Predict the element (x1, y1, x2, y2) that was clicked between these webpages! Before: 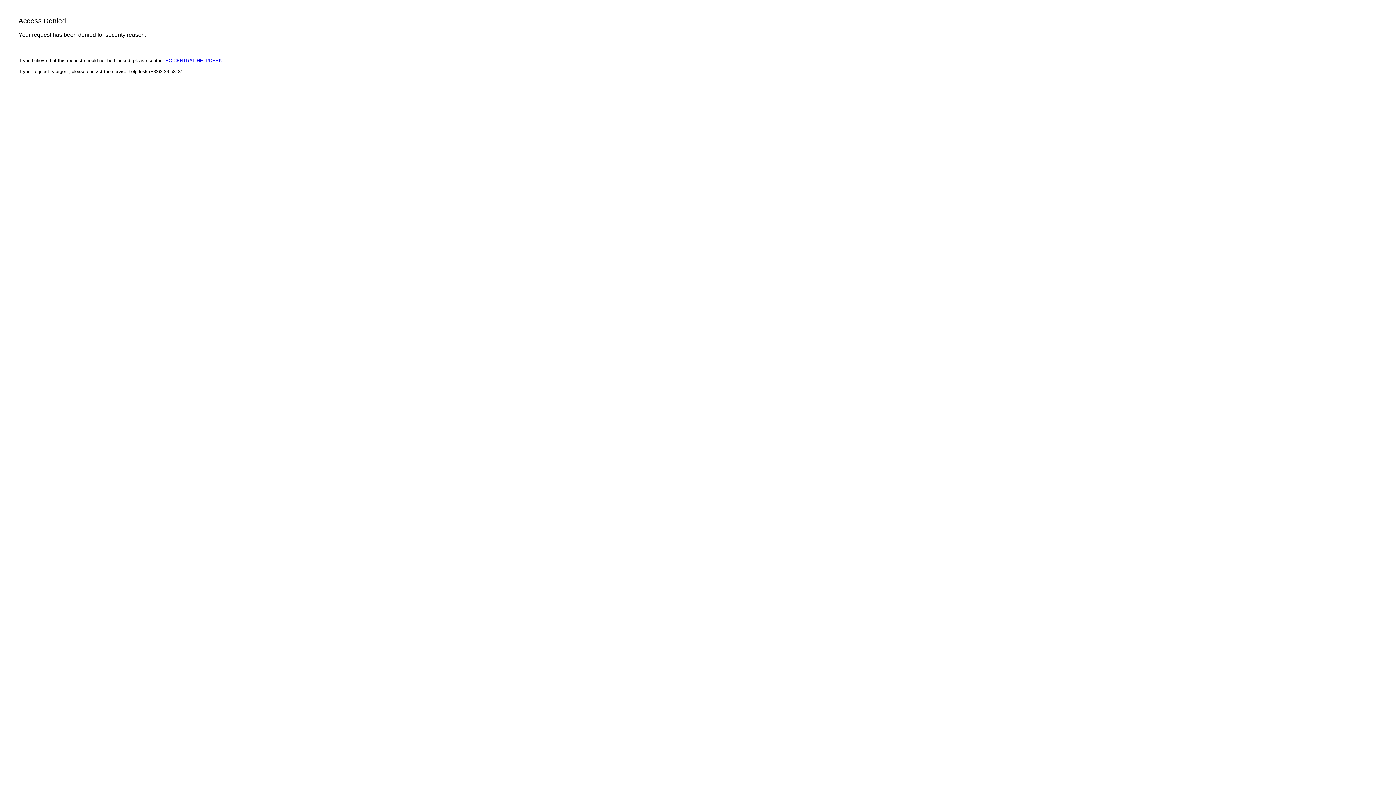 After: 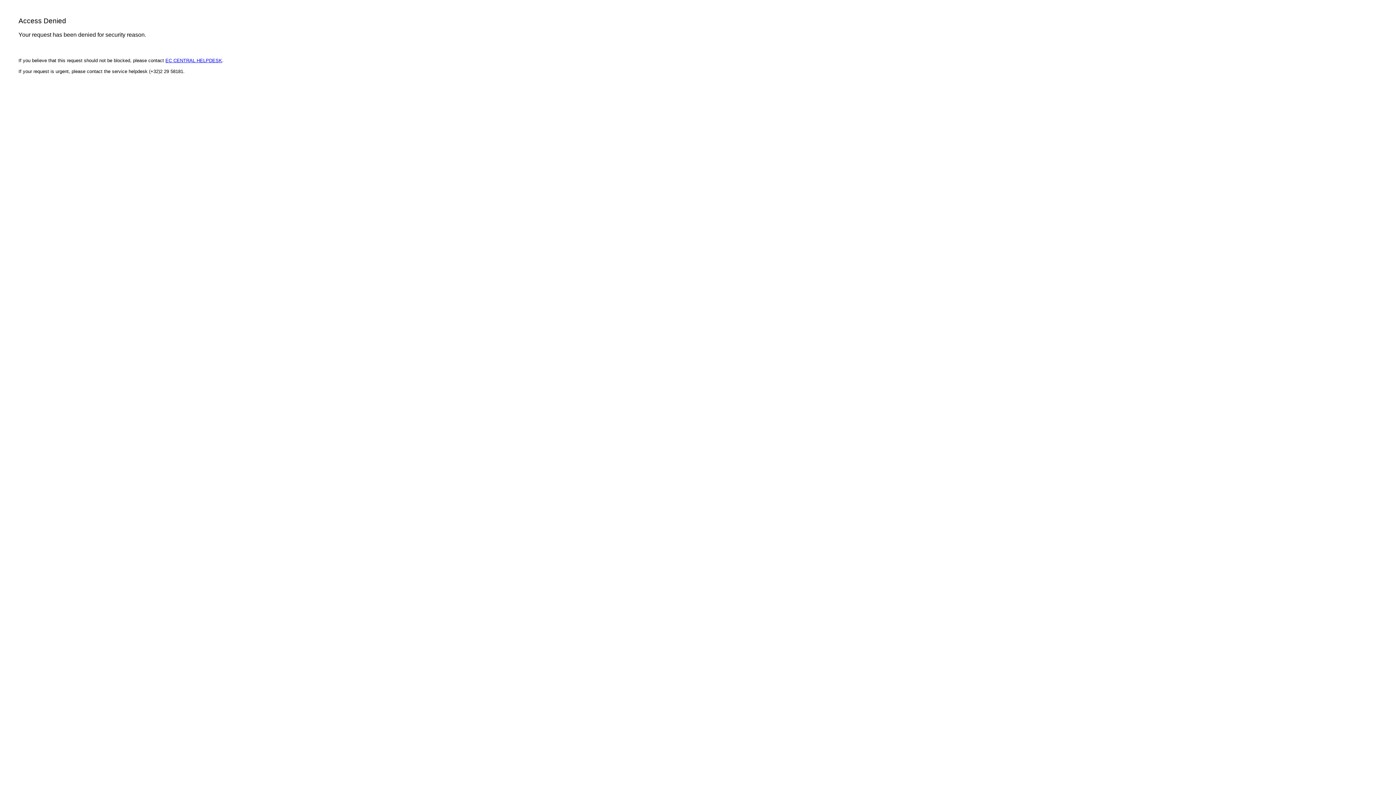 Action: label: EC CENTRAL HELPDESK bbox: (165, 57, 222, 63)